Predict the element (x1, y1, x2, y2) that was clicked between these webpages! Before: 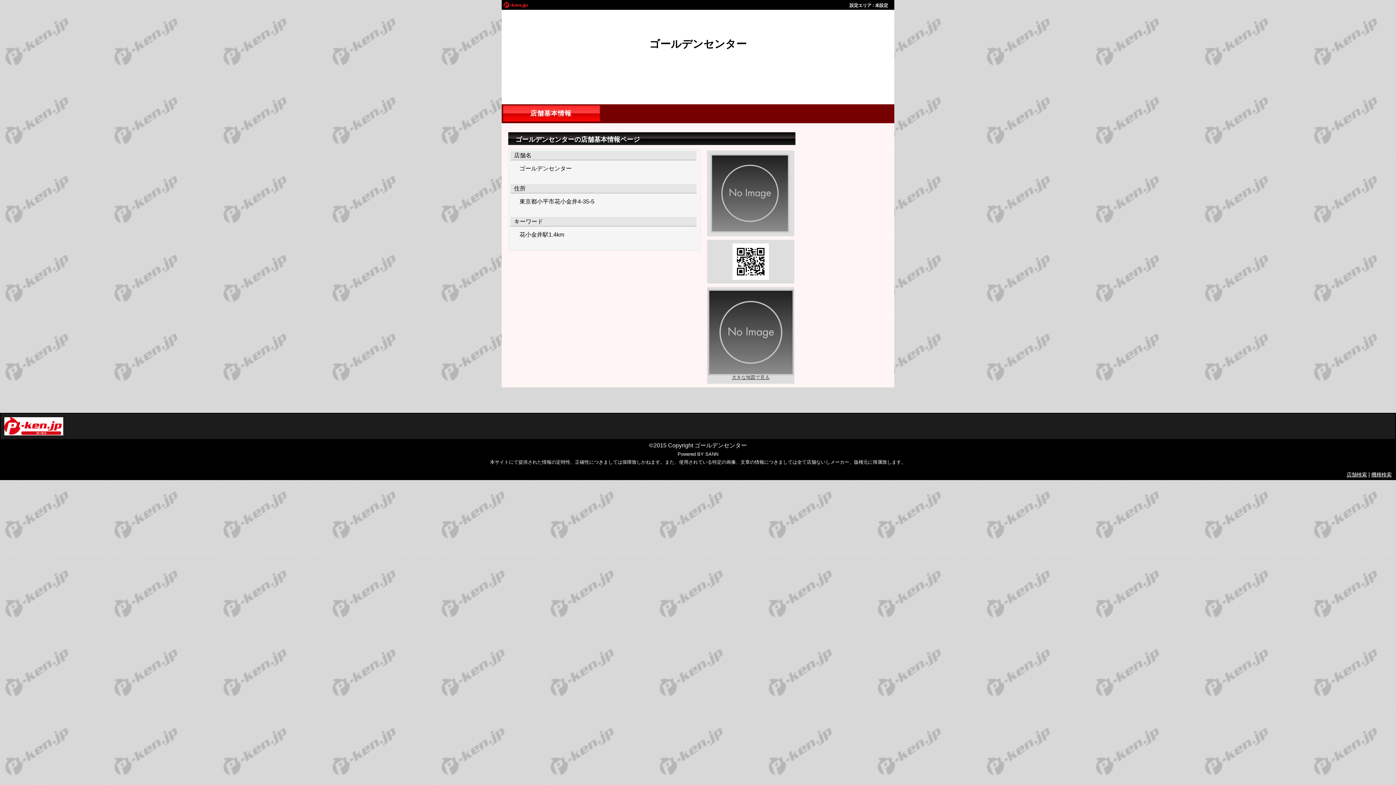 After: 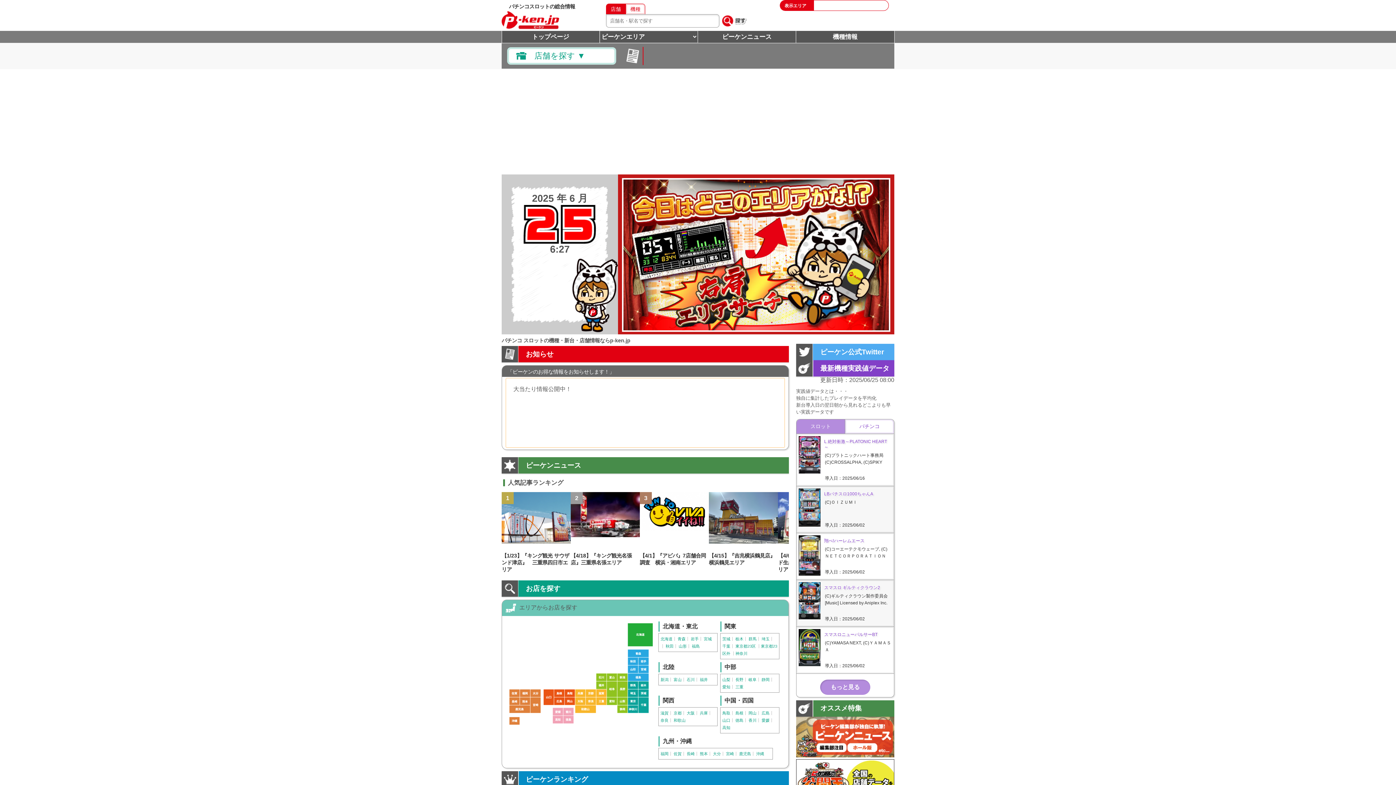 Action: bbox: (849, 2, 888, 8) label: 未設定